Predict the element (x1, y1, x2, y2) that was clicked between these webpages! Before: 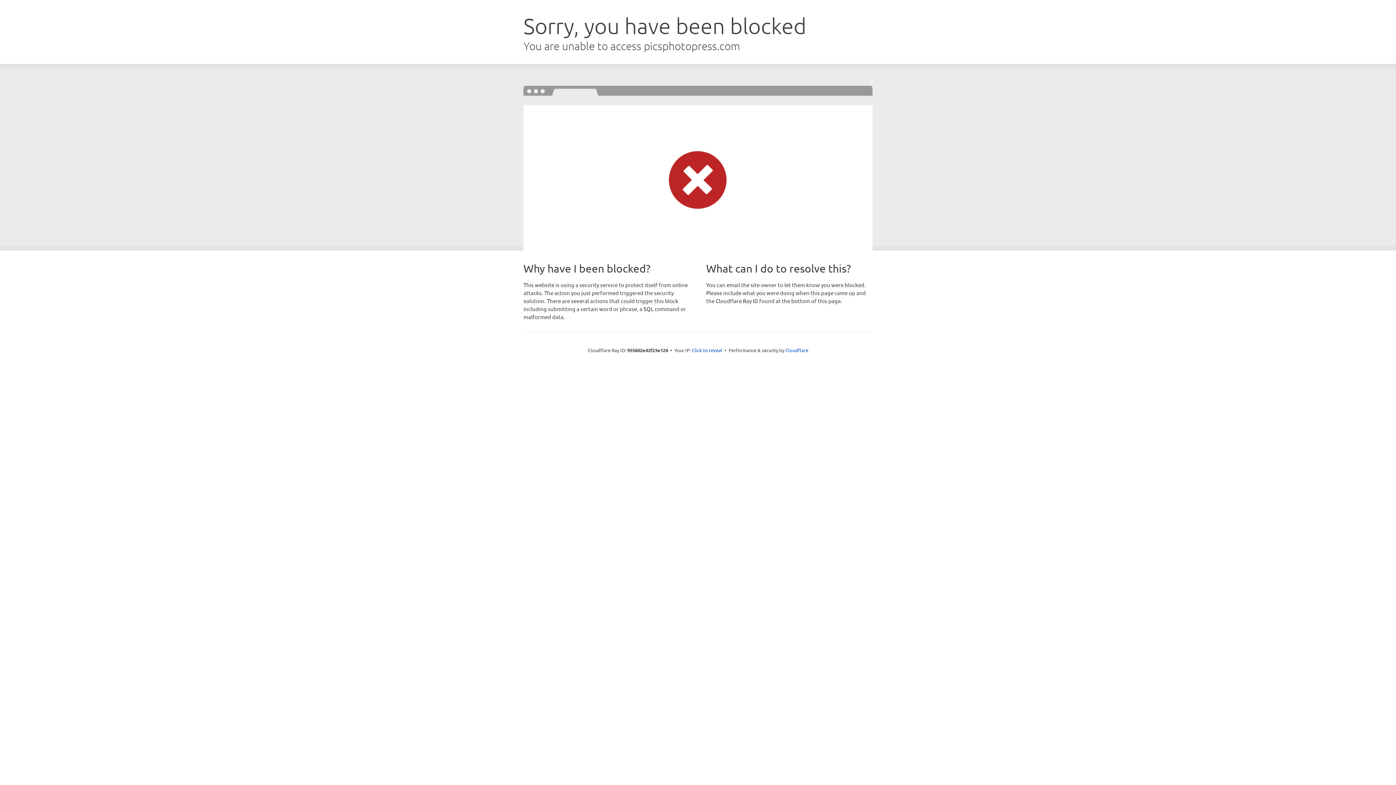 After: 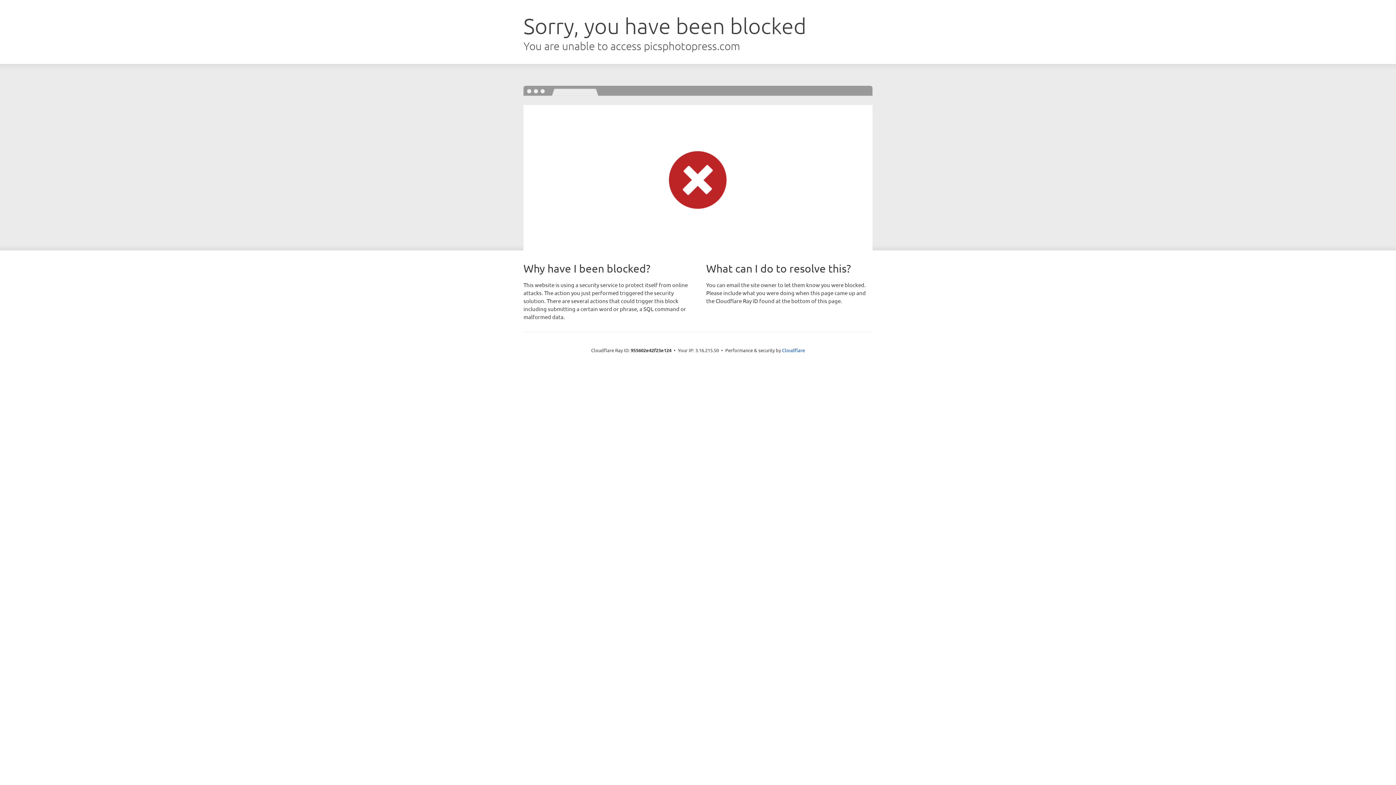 Action: bbox: (692, 346, 722, 353) label: Click to reveal